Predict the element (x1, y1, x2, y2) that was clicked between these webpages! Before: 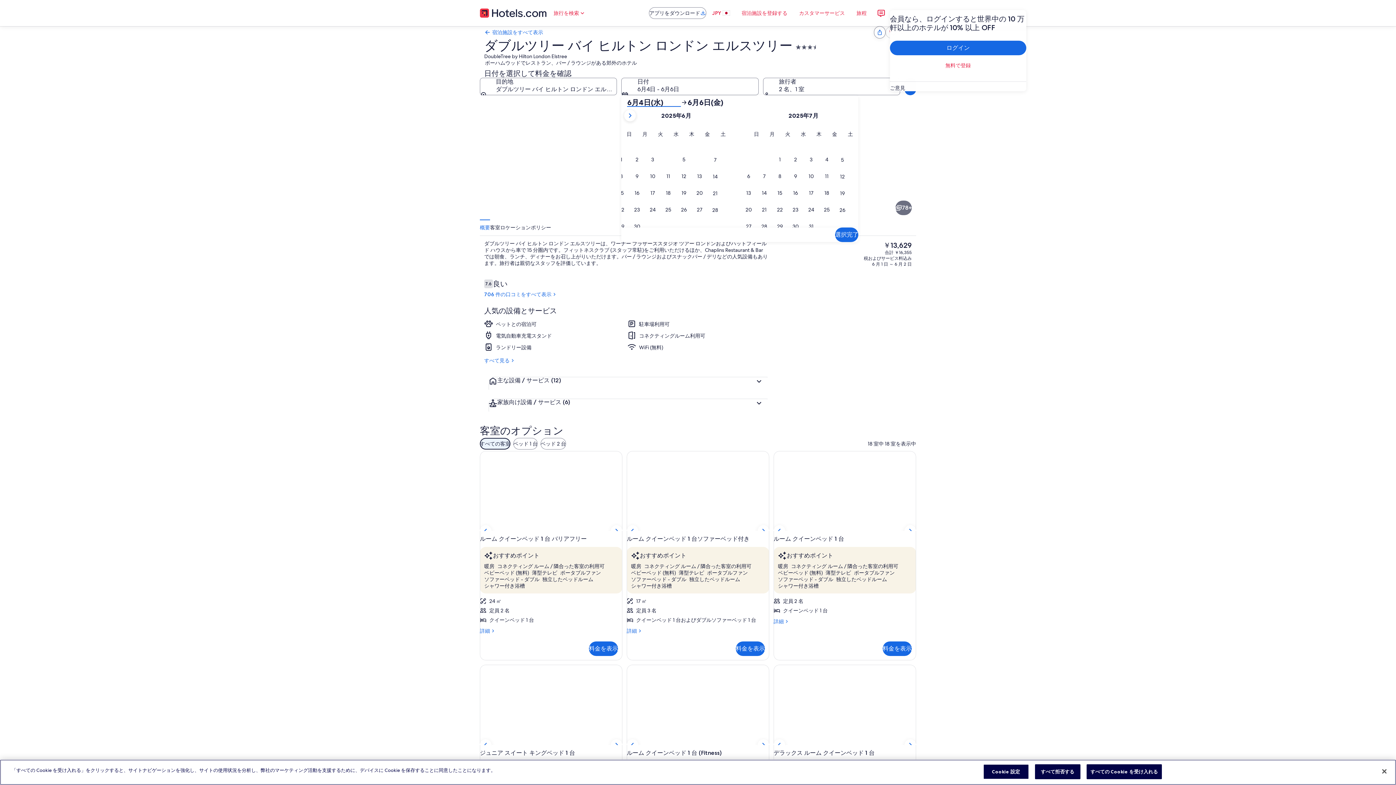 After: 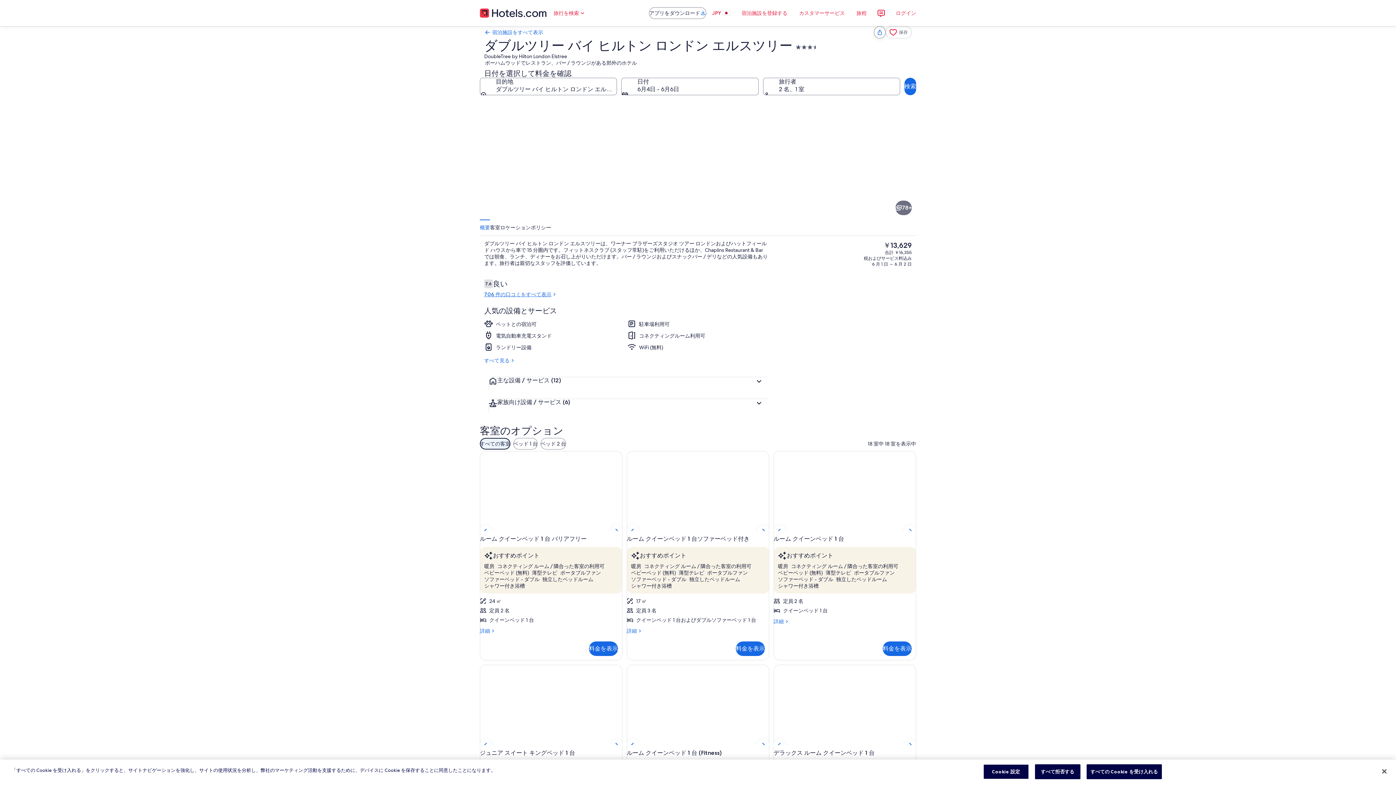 Action: label: 706 件の口コミをすべて表示 bbox: (484, 291, 768, 297)